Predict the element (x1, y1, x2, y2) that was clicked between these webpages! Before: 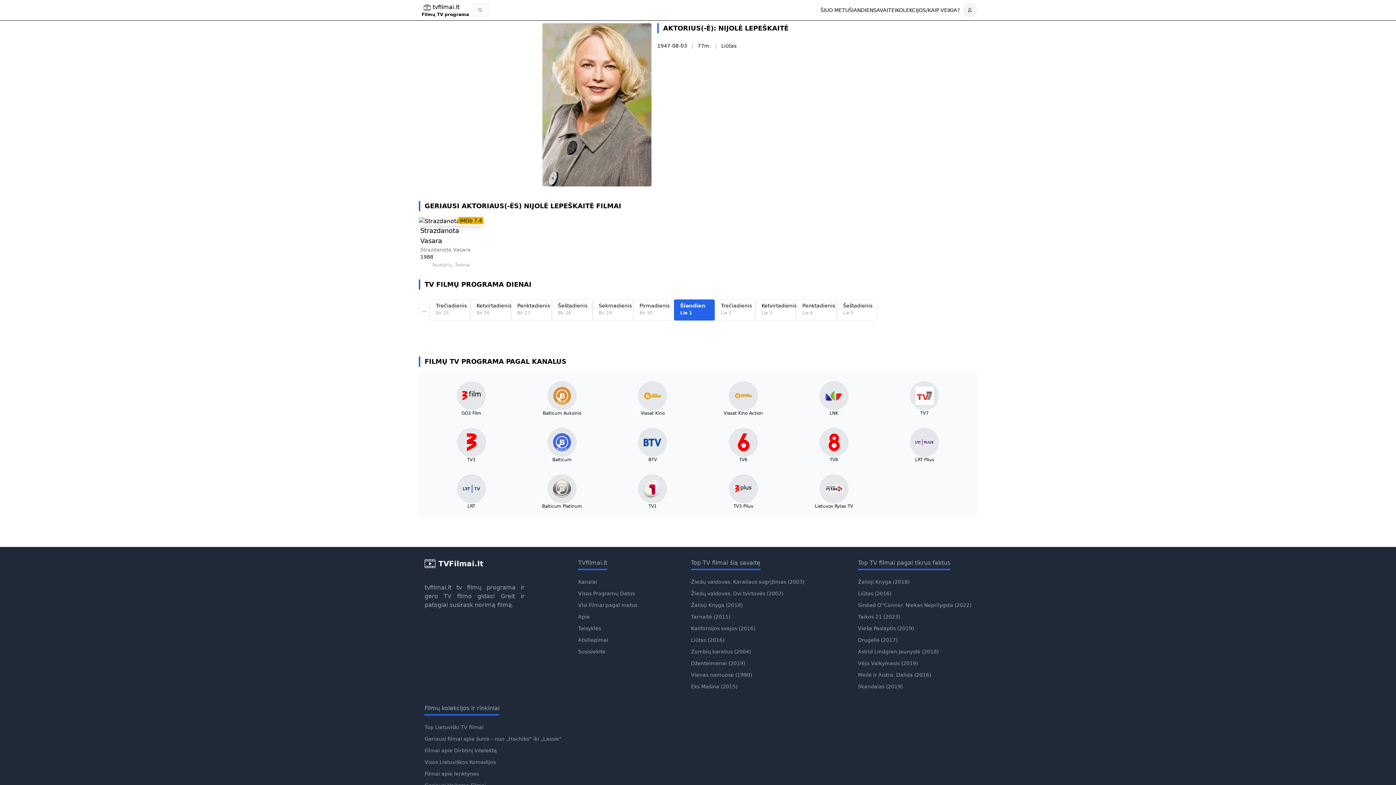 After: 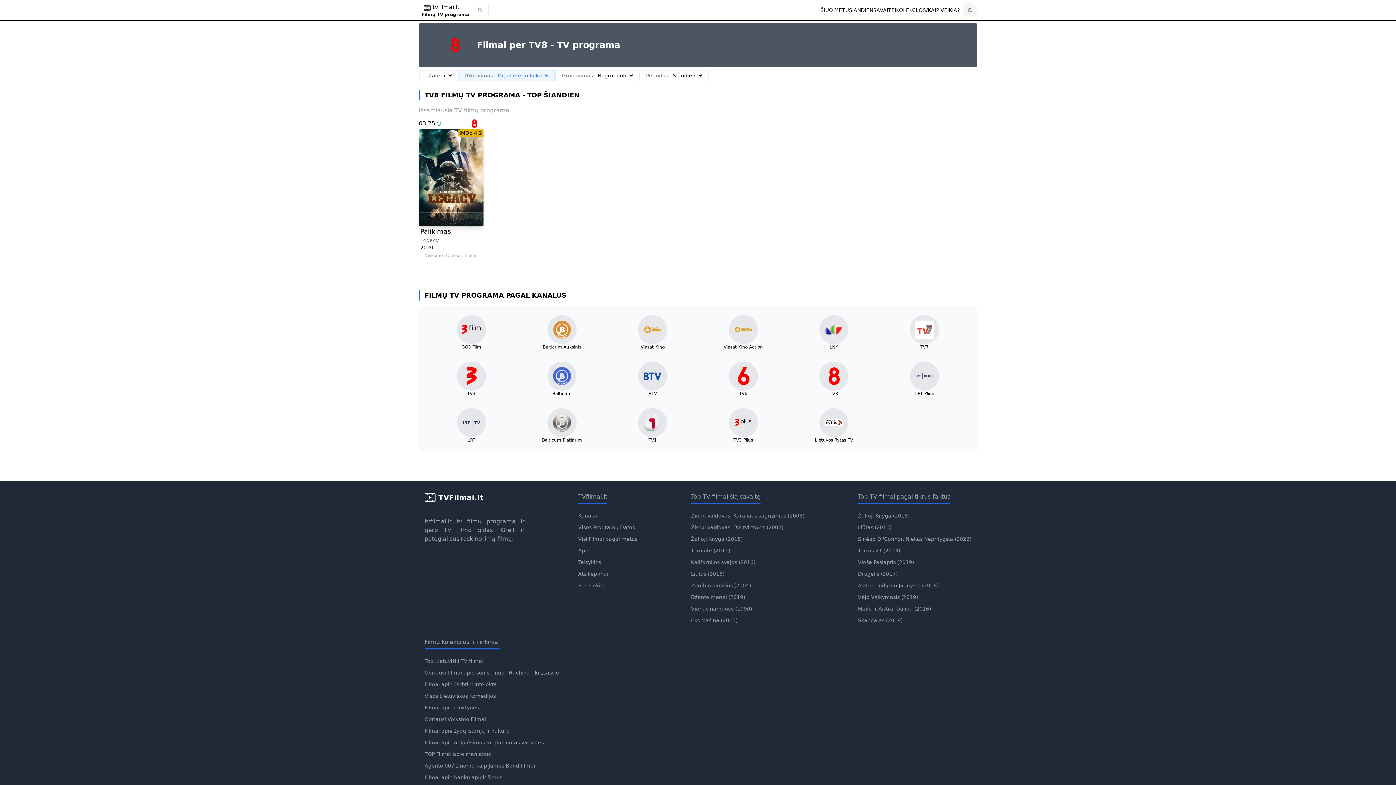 Action: bbox: (819, 428, 848, 457)